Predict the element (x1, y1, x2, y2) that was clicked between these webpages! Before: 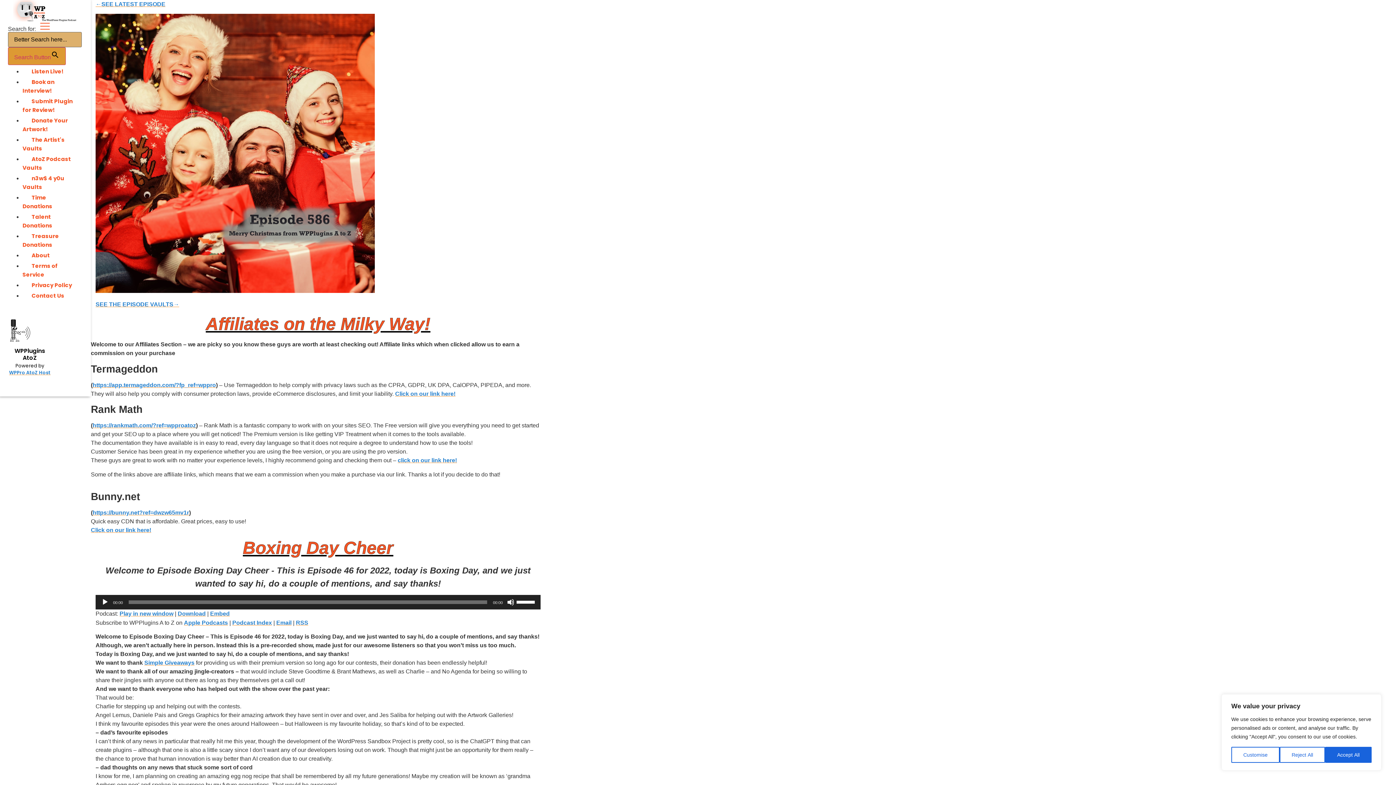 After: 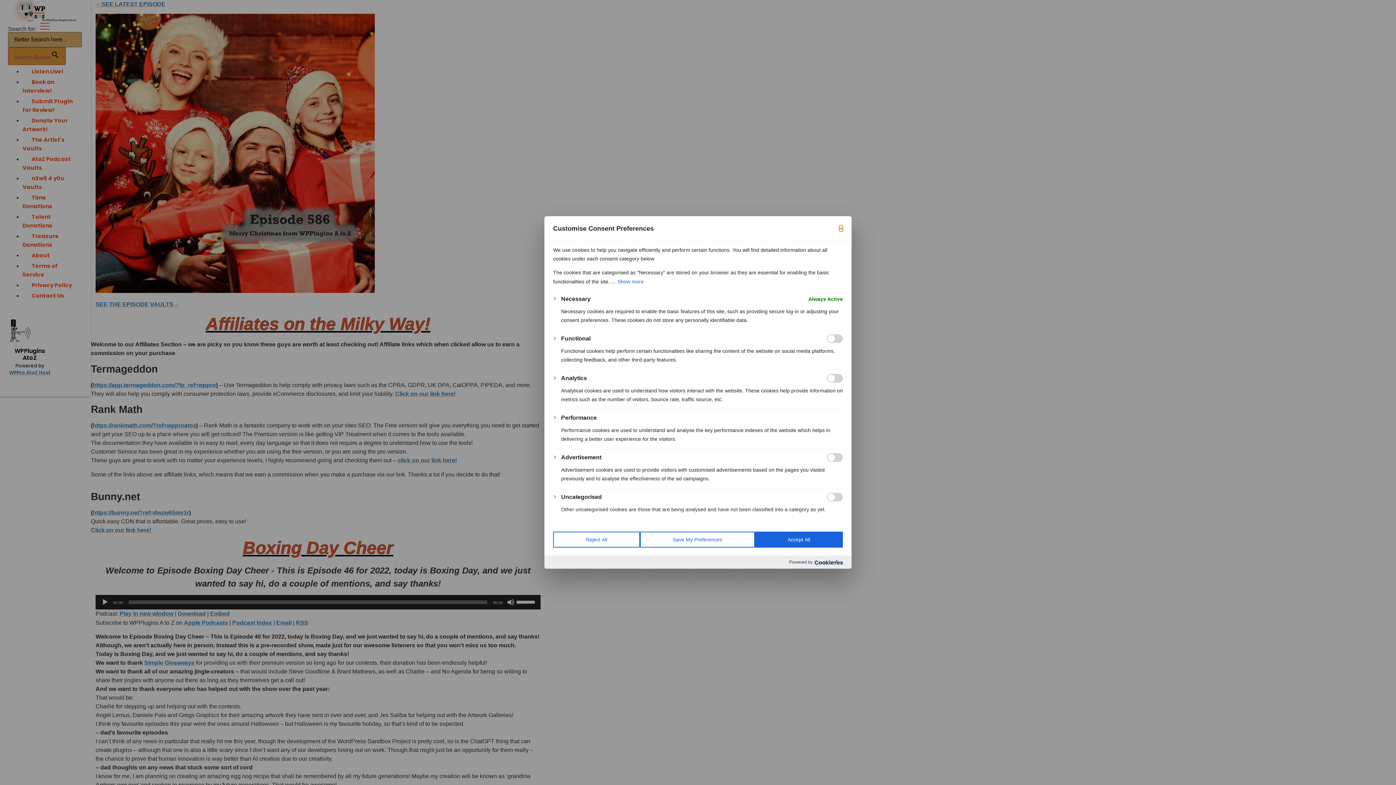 Action: label: Customise bbox: (1231, 747, 1280, 763)